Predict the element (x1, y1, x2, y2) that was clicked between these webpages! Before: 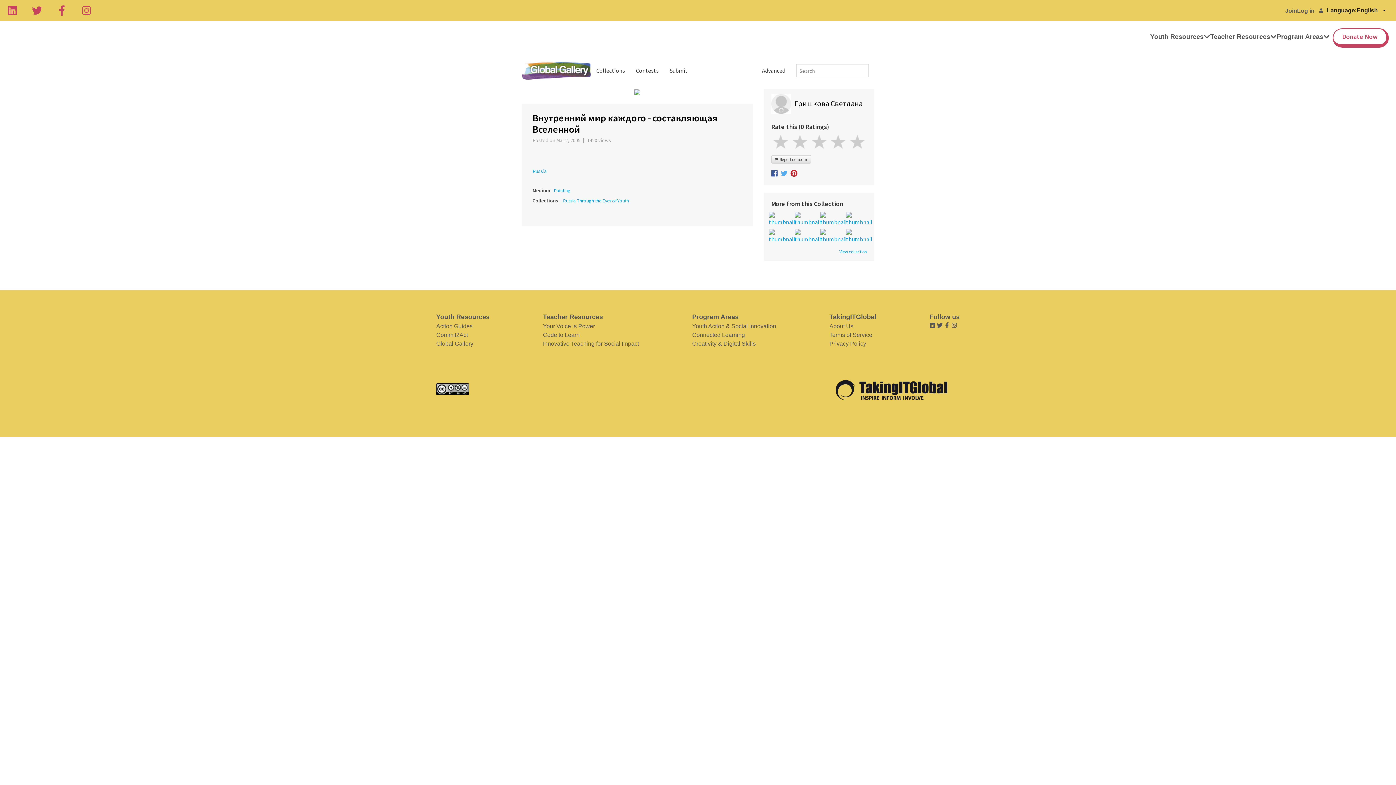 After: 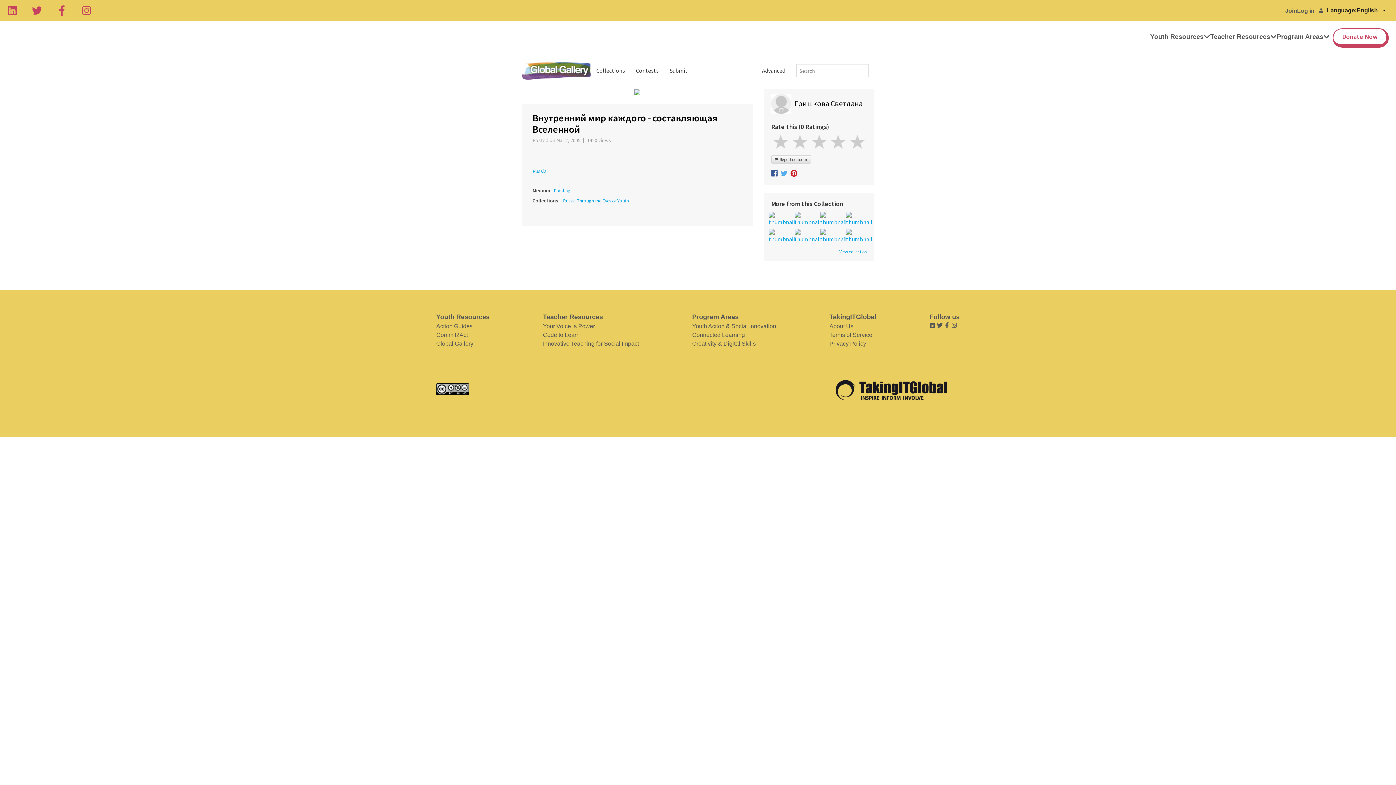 Action: label: Privacy Policy bbox: (829, 339, 876, 348)